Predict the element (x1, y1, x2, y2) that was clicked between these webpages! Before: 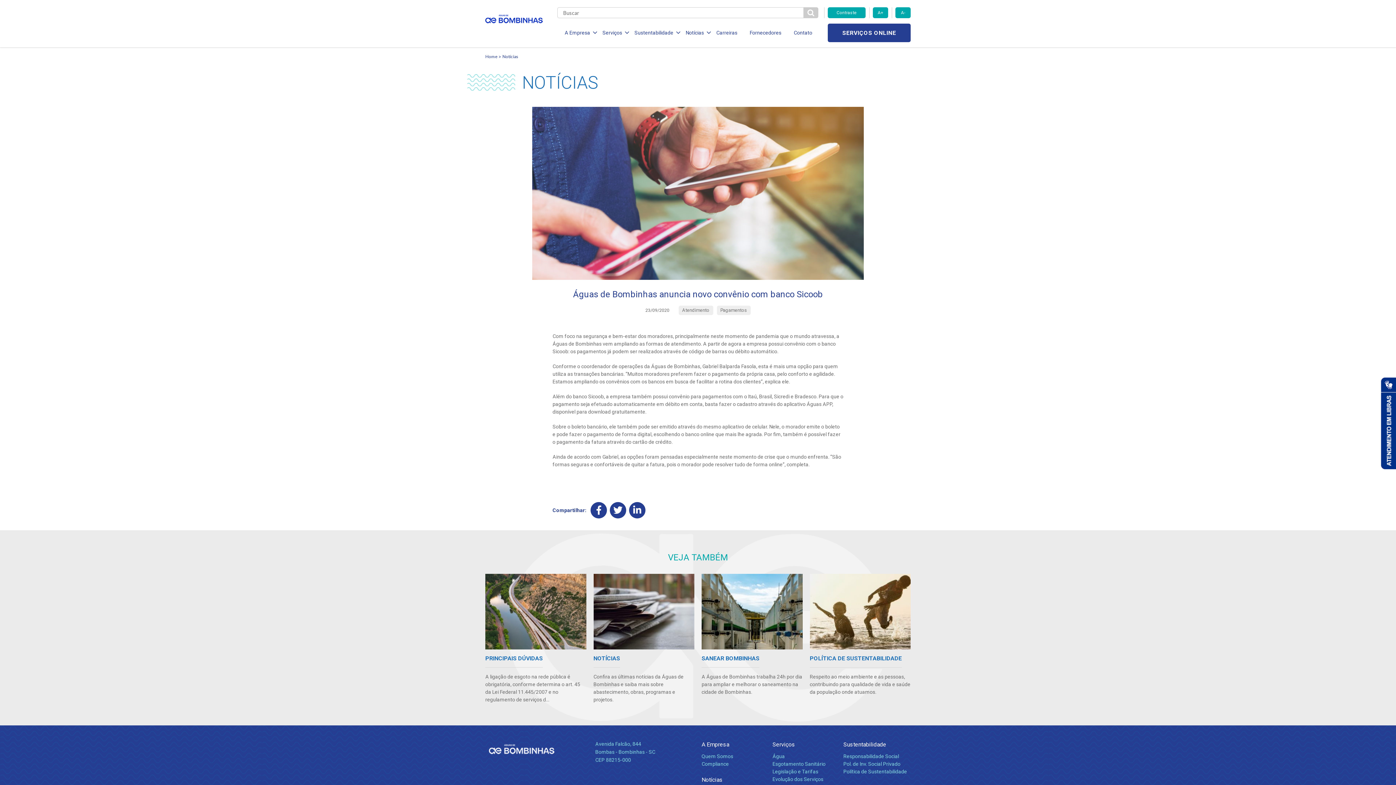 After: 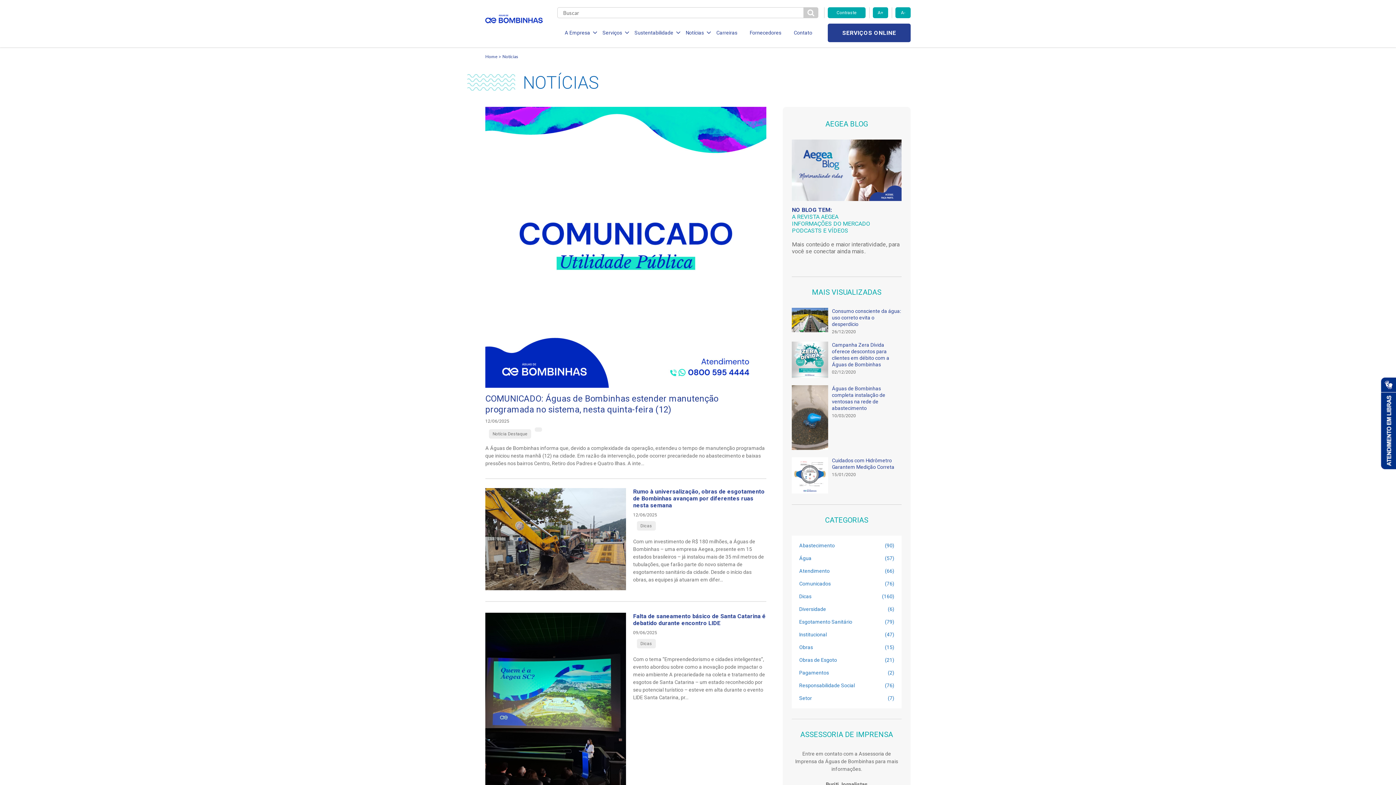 Action: label: Notícias bbox: (502, 52, 518, 60)